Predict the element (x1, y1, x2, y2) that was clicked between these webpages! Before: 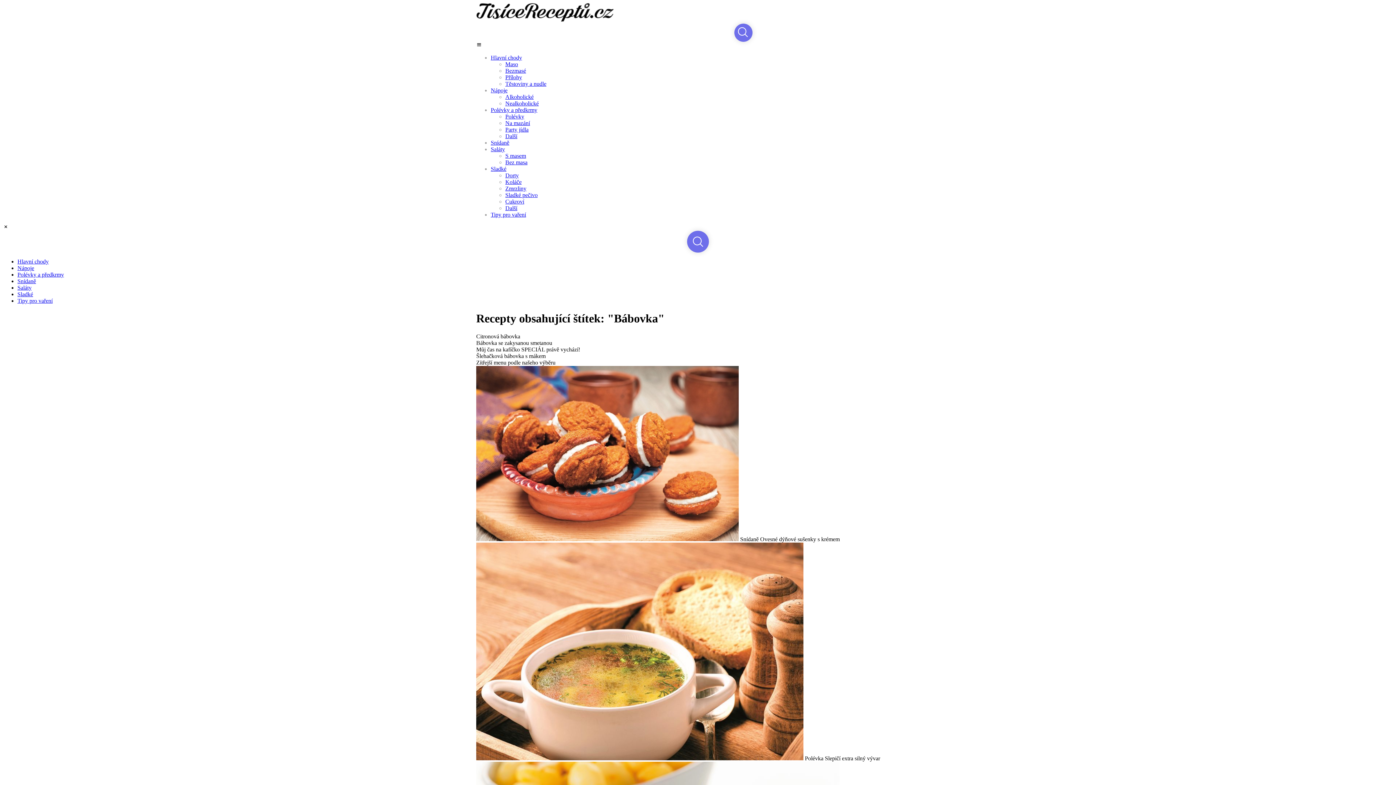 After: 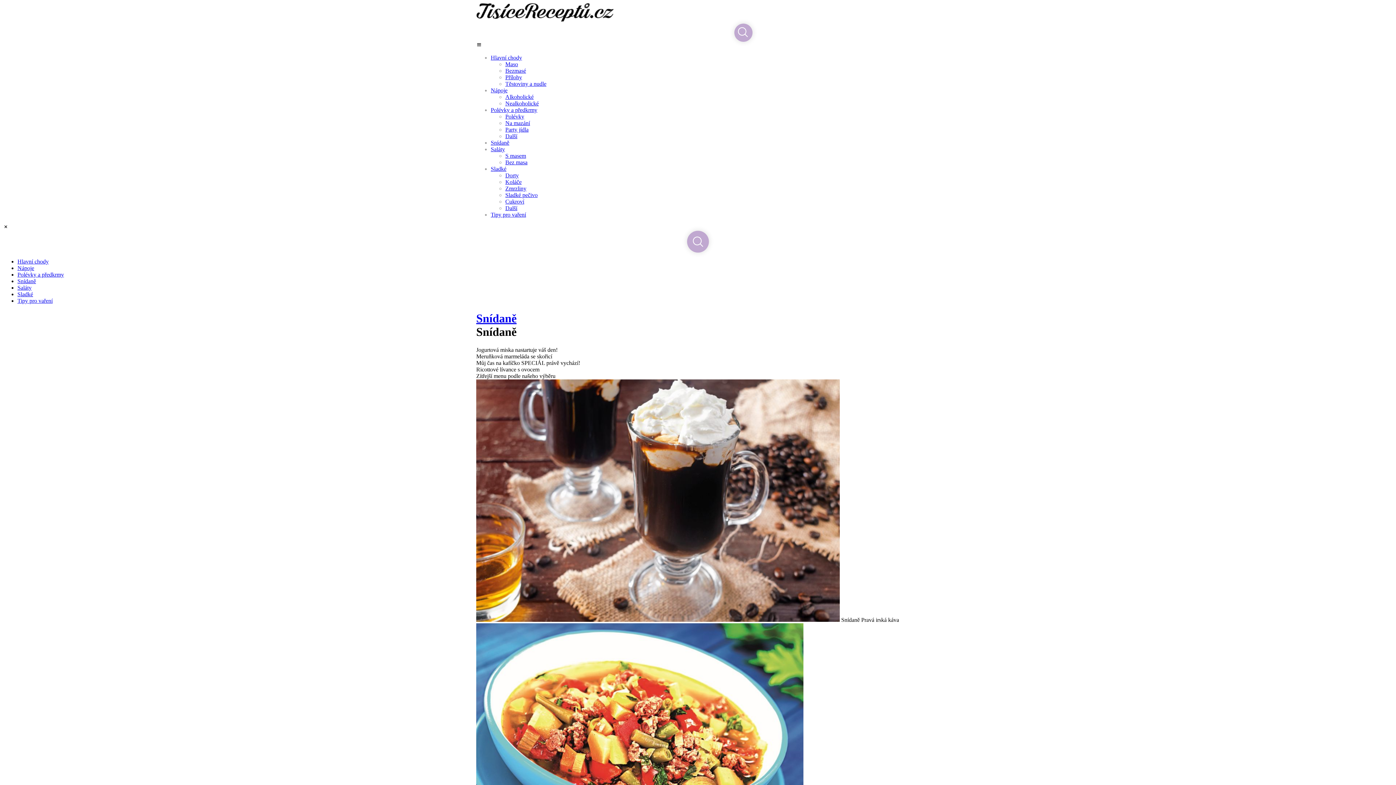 Action: label: Snídaně bbox: (17, 278, 36, 284)